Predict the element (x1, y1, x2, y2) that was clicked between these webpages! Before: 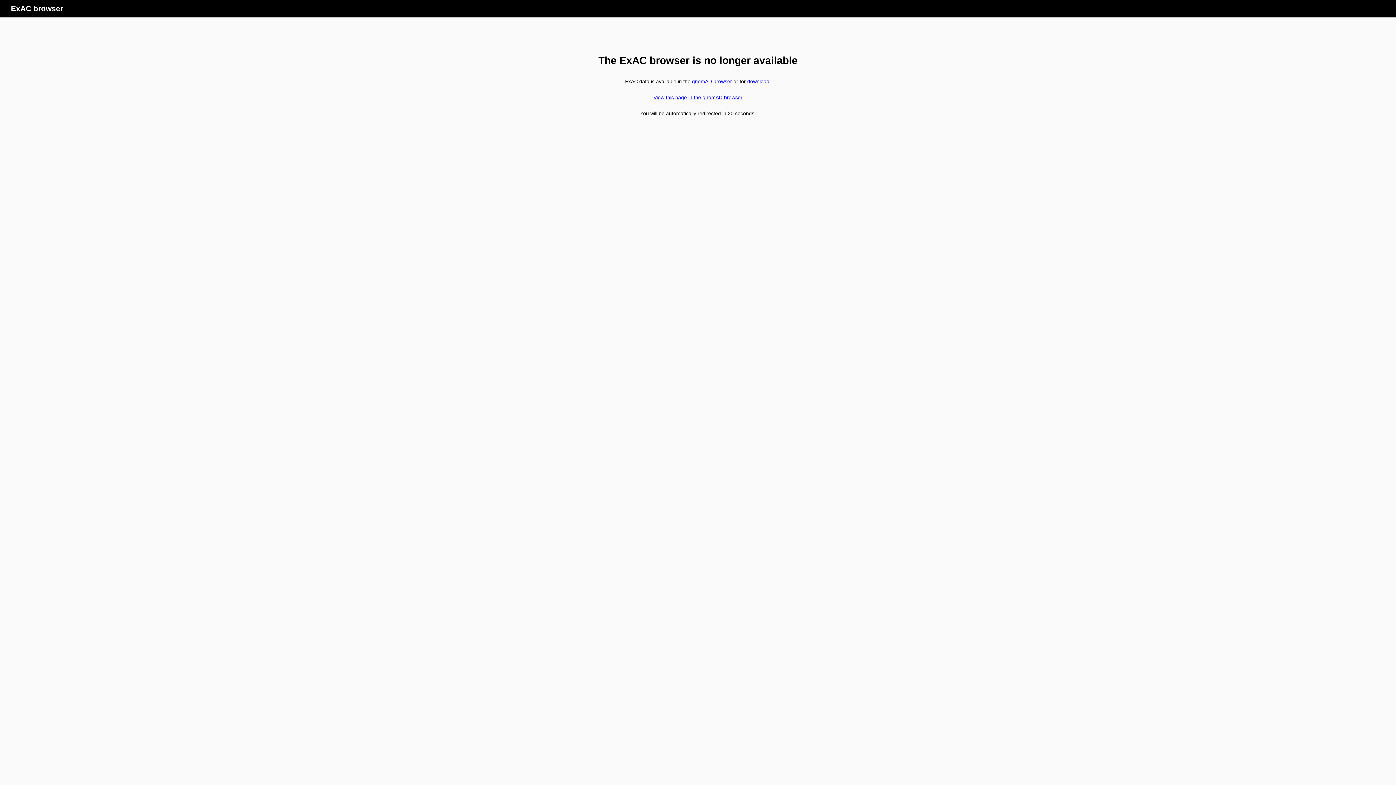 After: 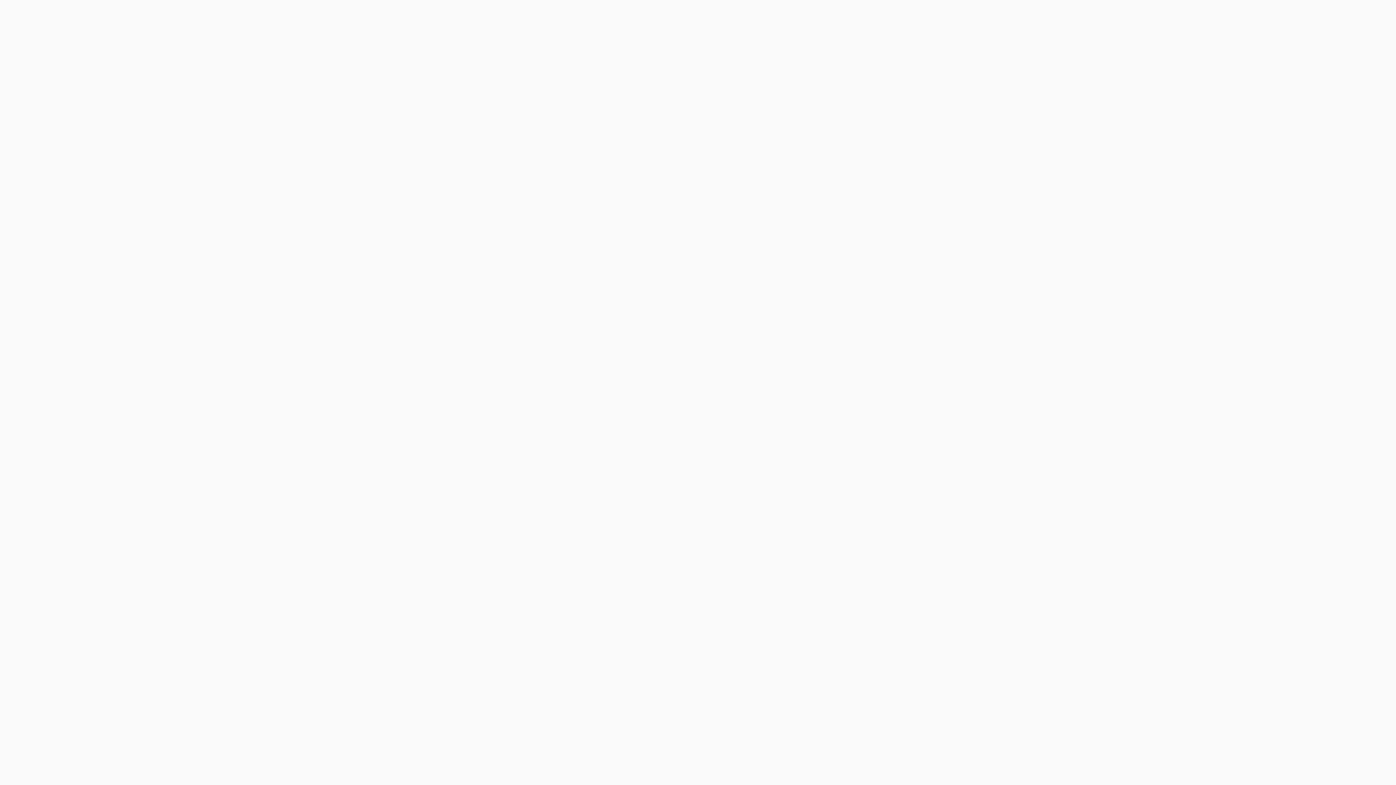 Action: label: gnomAD browser bbox: (692, 78, 732, 84)